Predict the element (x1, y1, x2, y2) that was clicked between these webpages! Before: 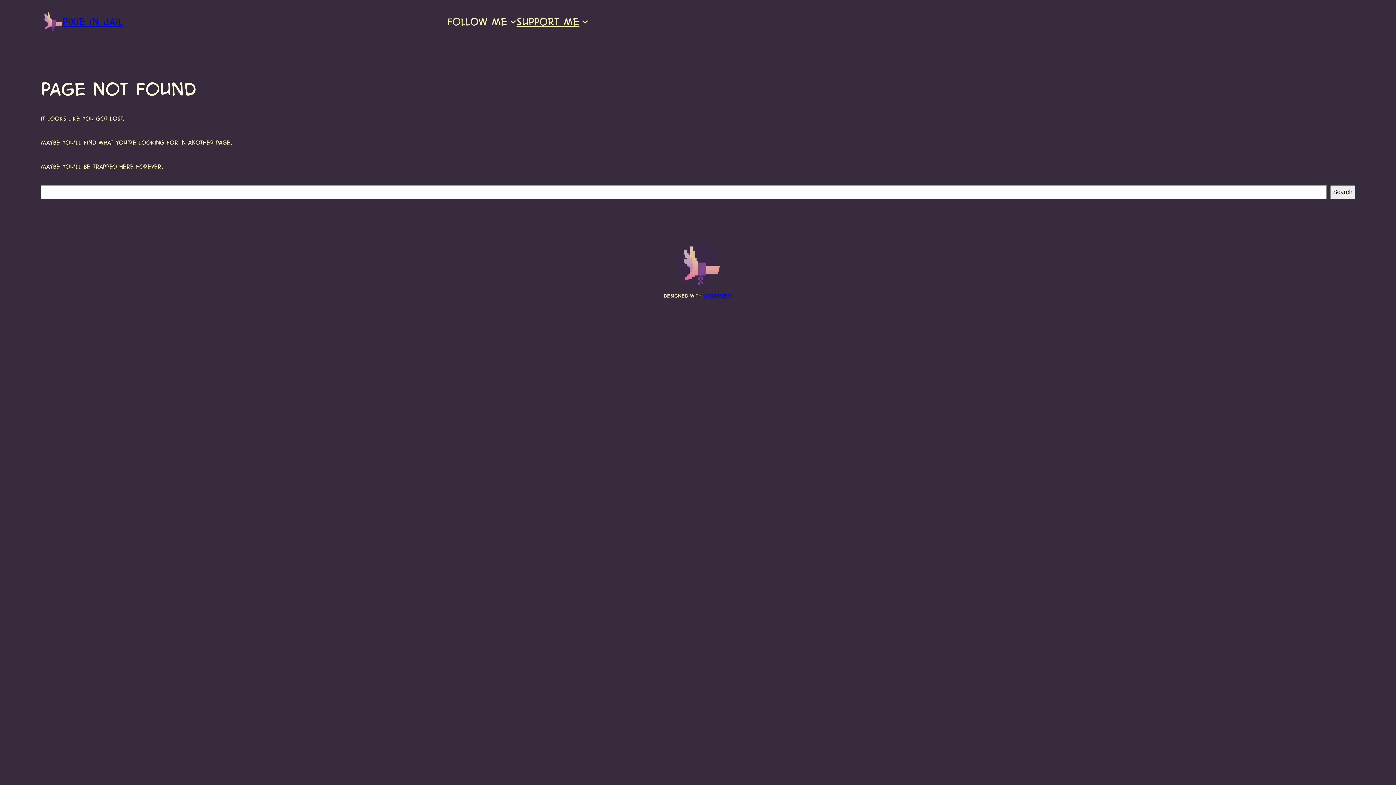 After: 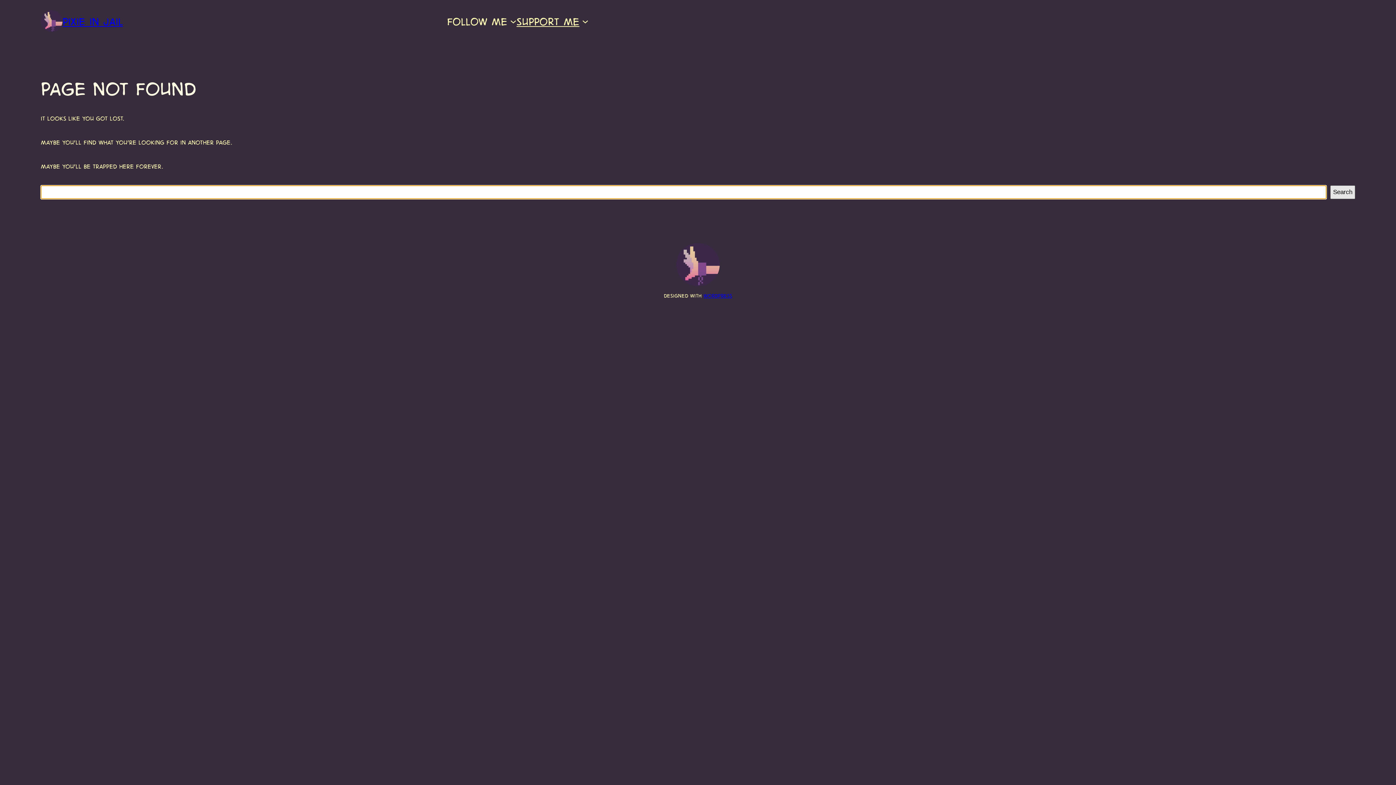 Action: bbox: (1330, 185, 1355, 199) label: Search